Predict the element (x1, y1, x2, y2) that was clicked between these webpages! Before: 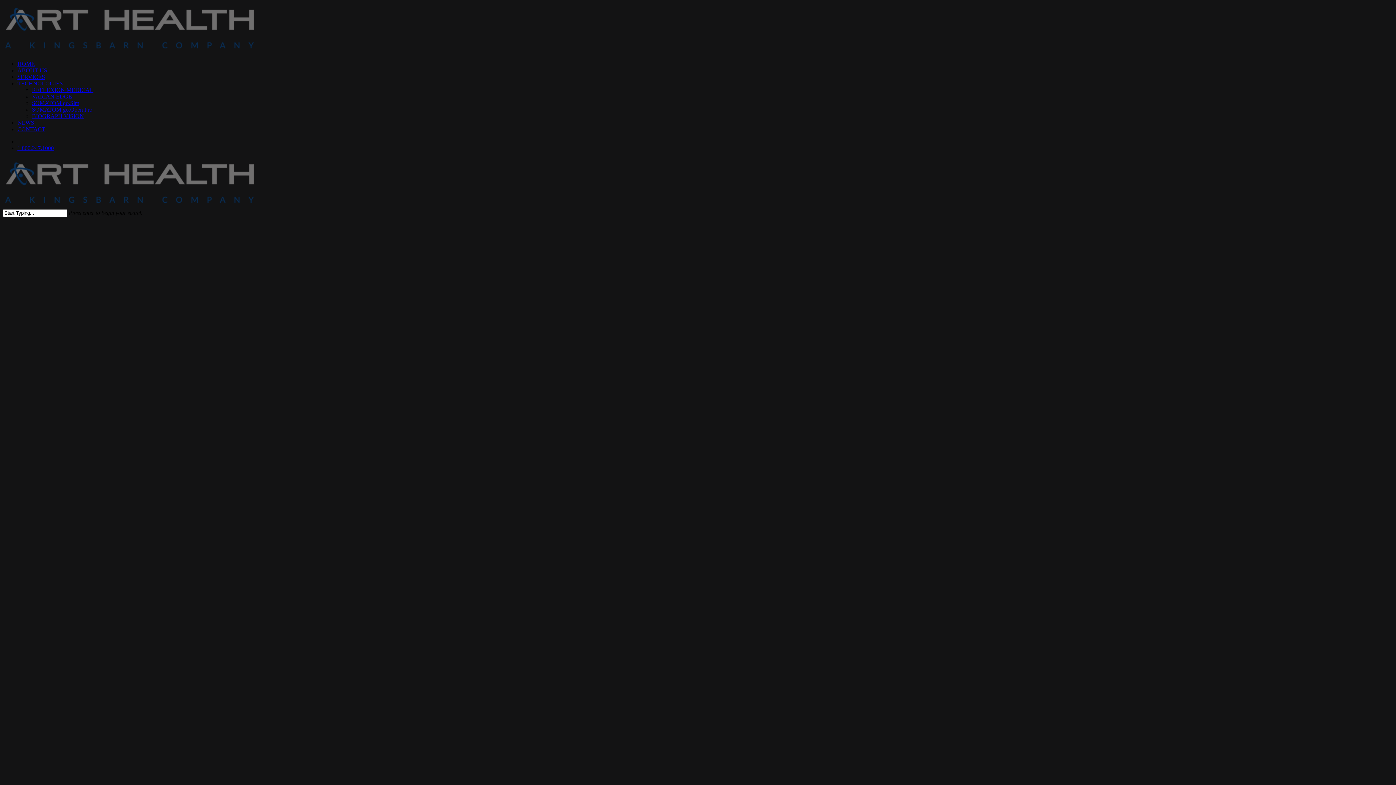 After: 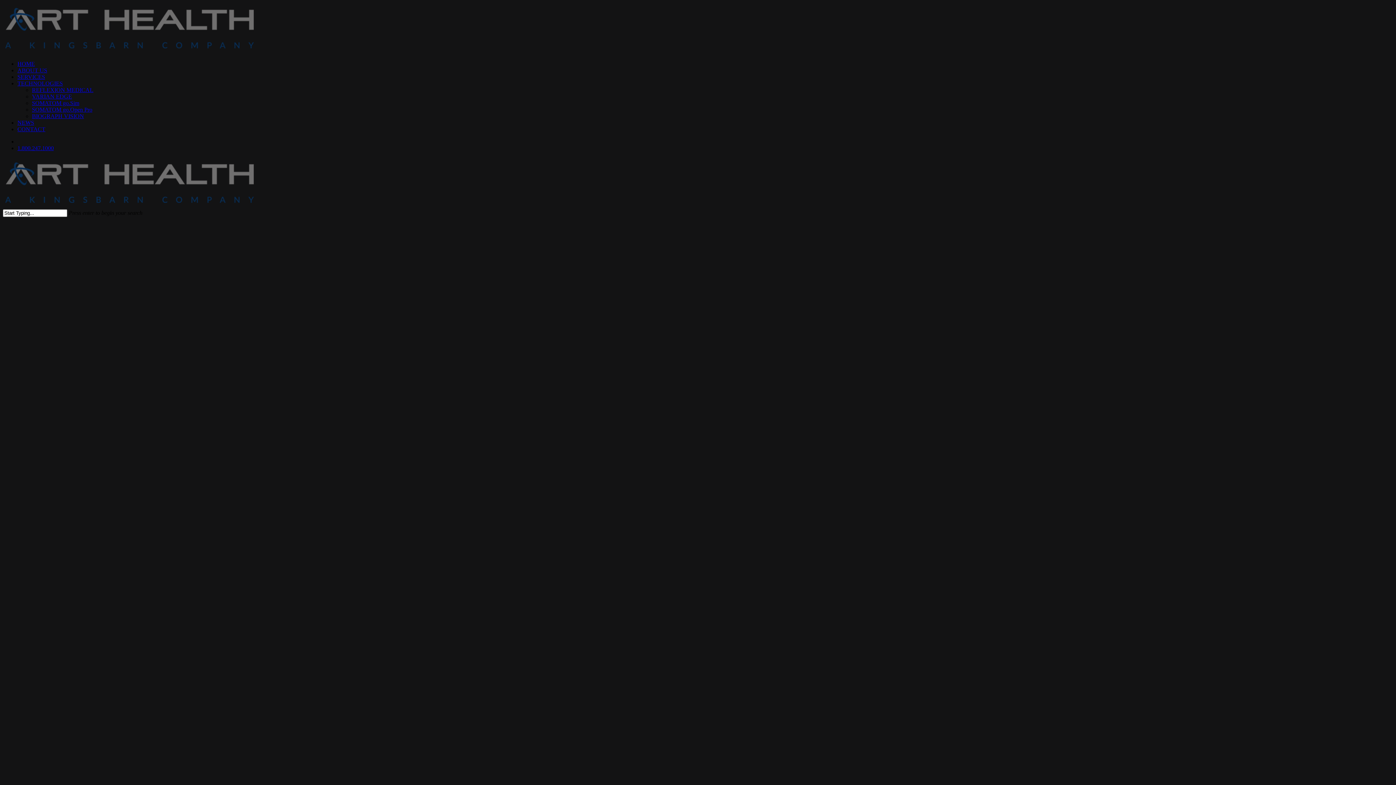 Action: bbox: (2, 48, 274, 54)